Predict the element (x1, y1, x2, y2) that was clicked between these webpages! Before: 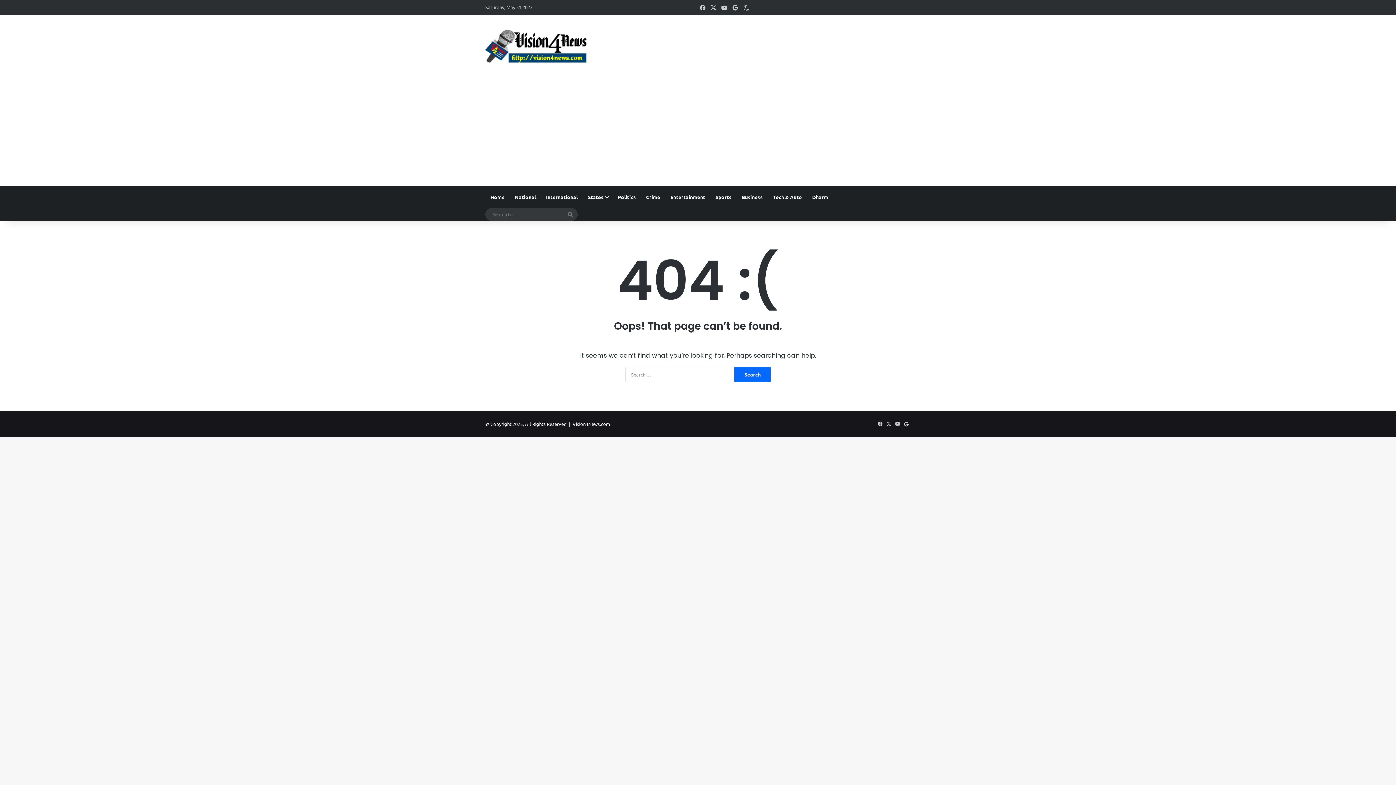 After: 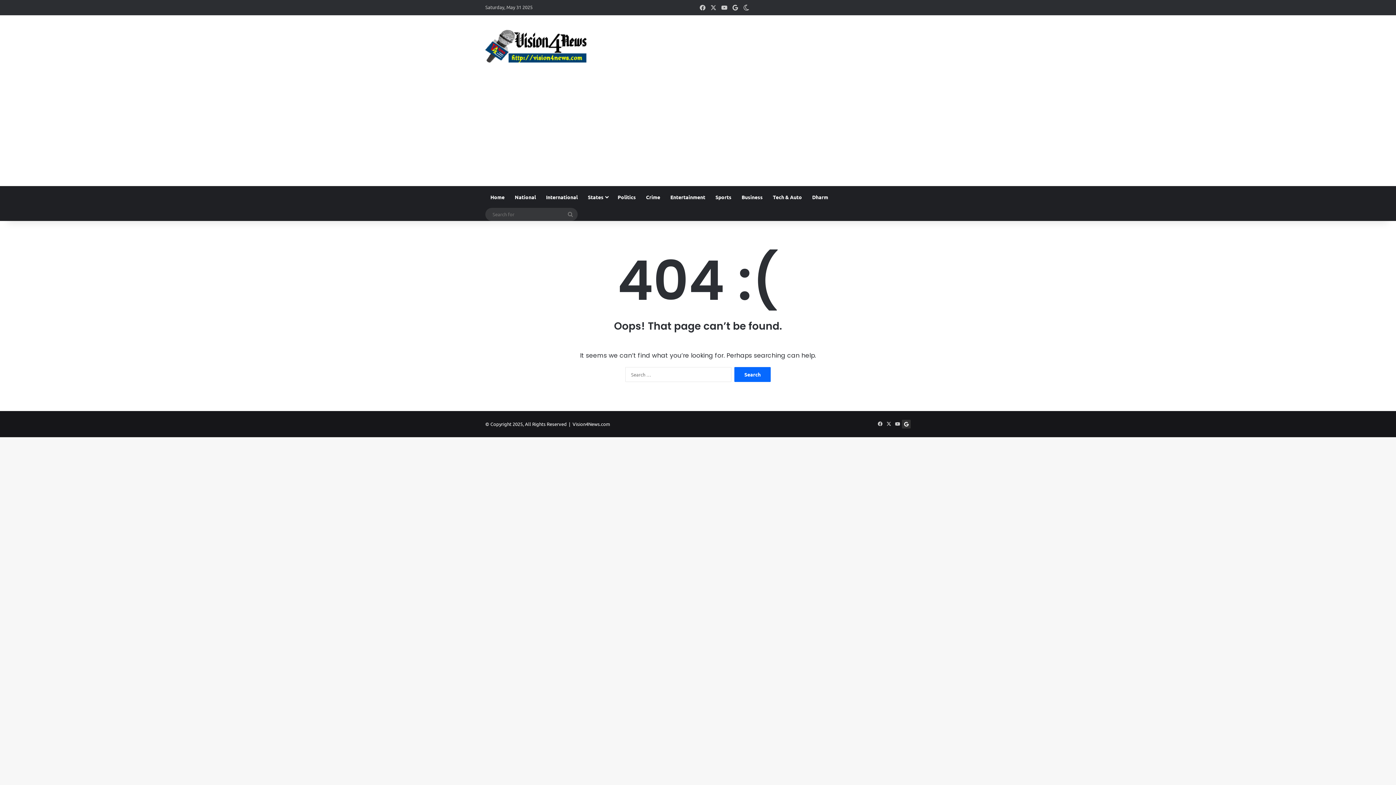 Action: label: Google News bbox: (902, 420, 910, 428)